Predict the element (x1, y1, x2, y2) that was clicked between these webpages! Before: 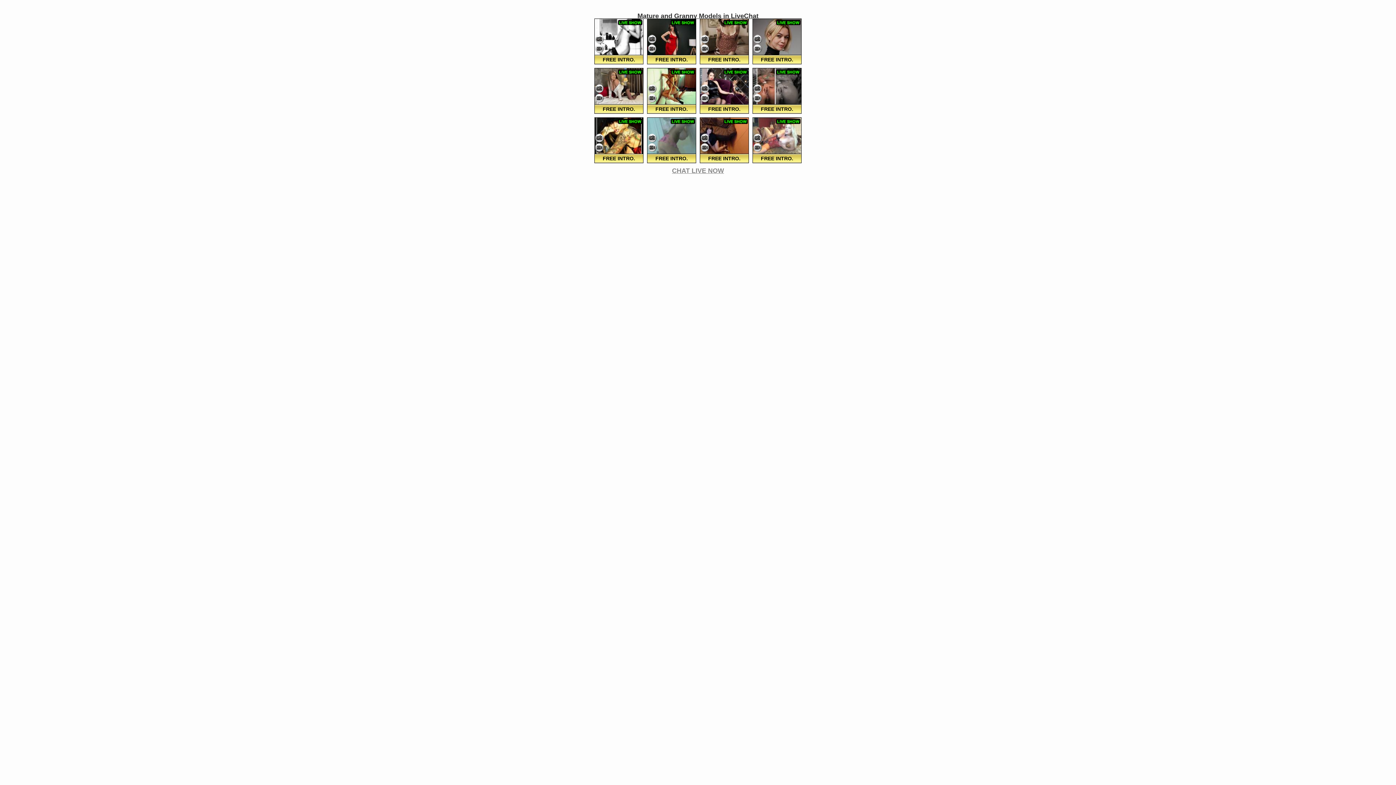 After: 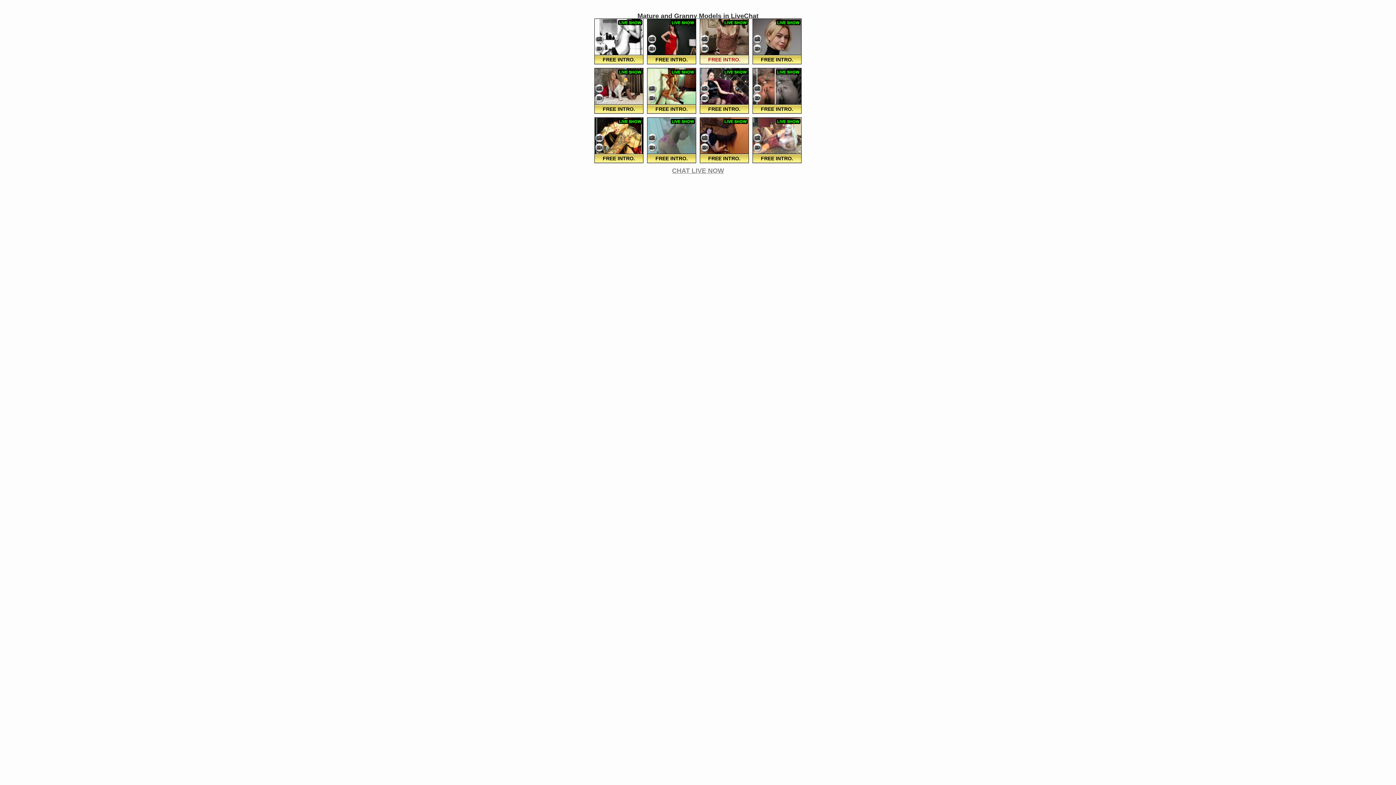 Action: bbox: (700, 54, 748, 64) label: FREE INTRO.